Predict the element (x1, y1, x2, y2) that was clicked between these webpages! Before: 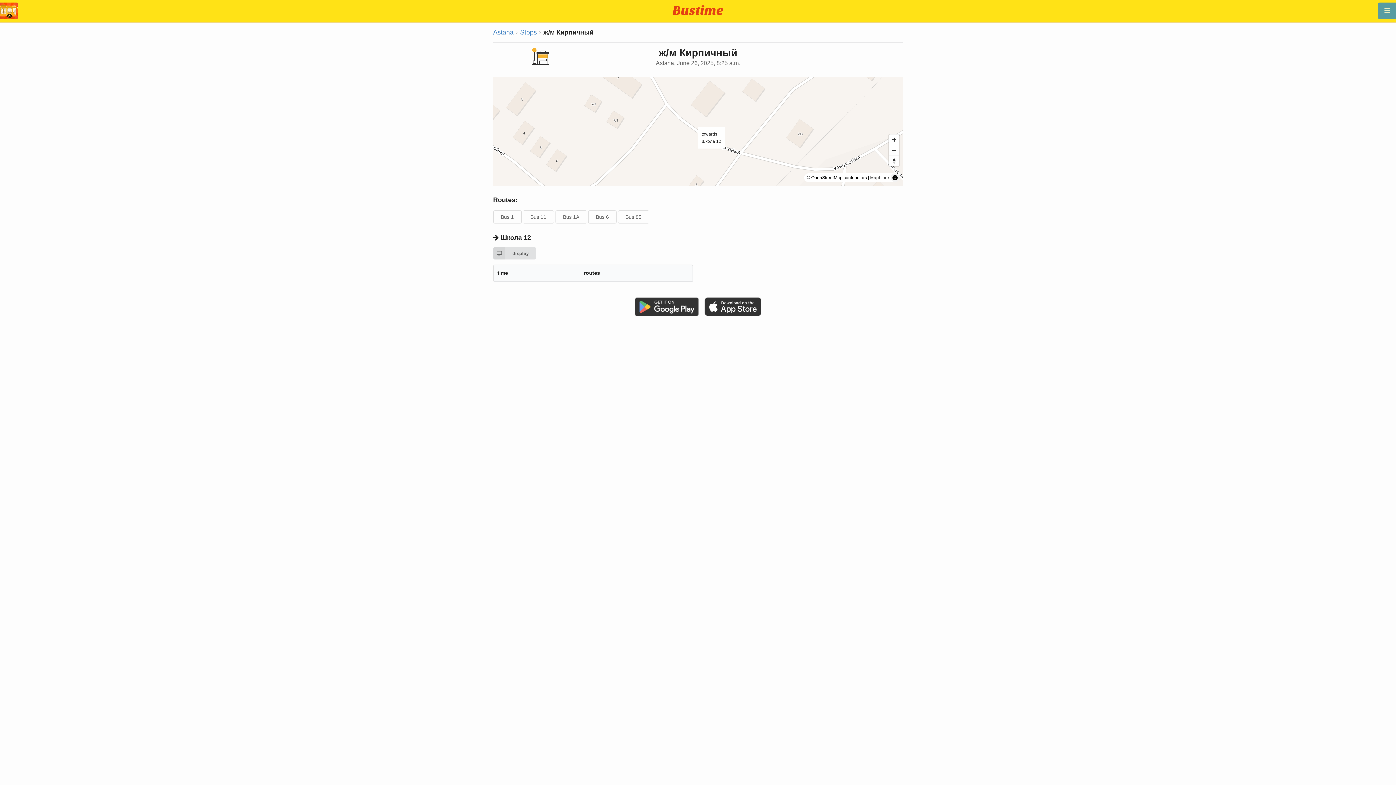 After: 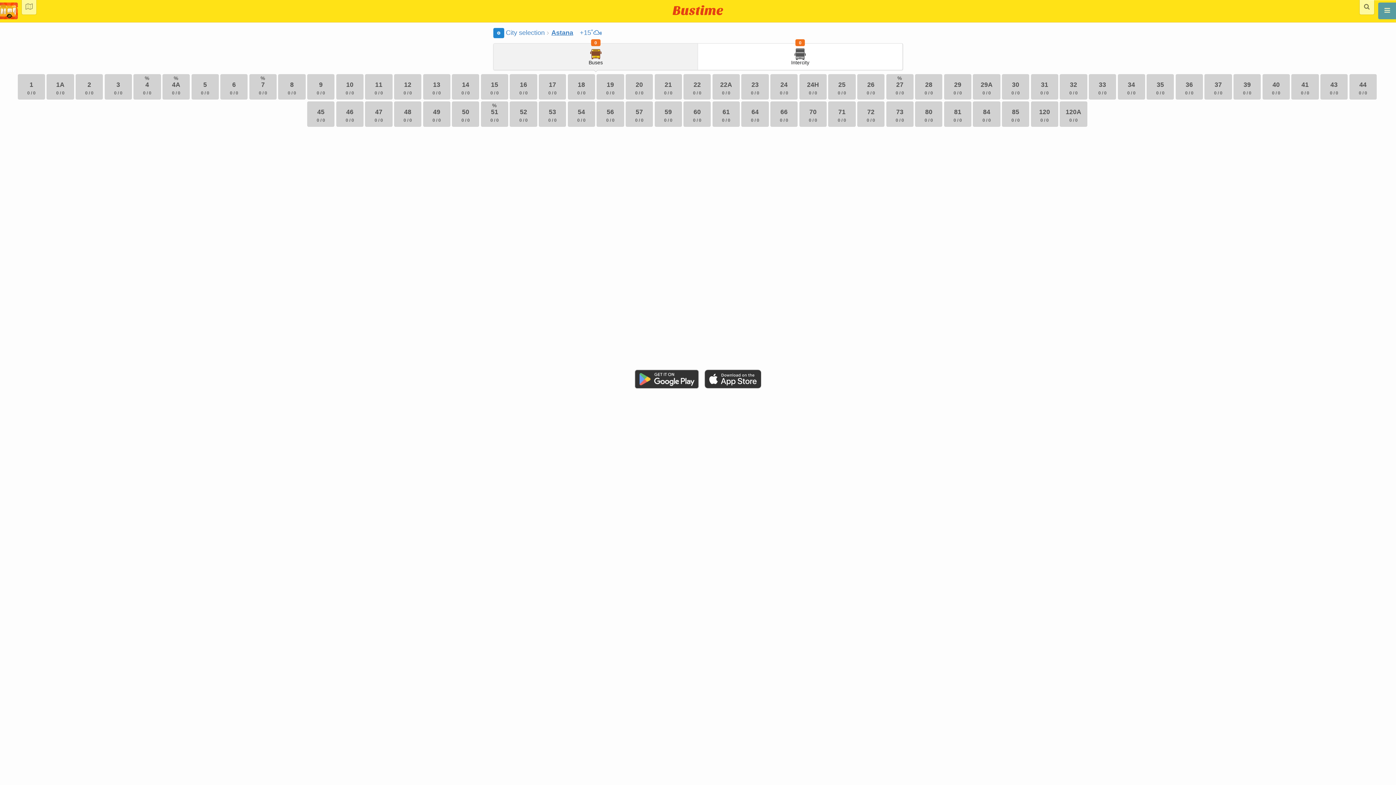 Action: label: Astana bbox: (493, 28, 513, 37)